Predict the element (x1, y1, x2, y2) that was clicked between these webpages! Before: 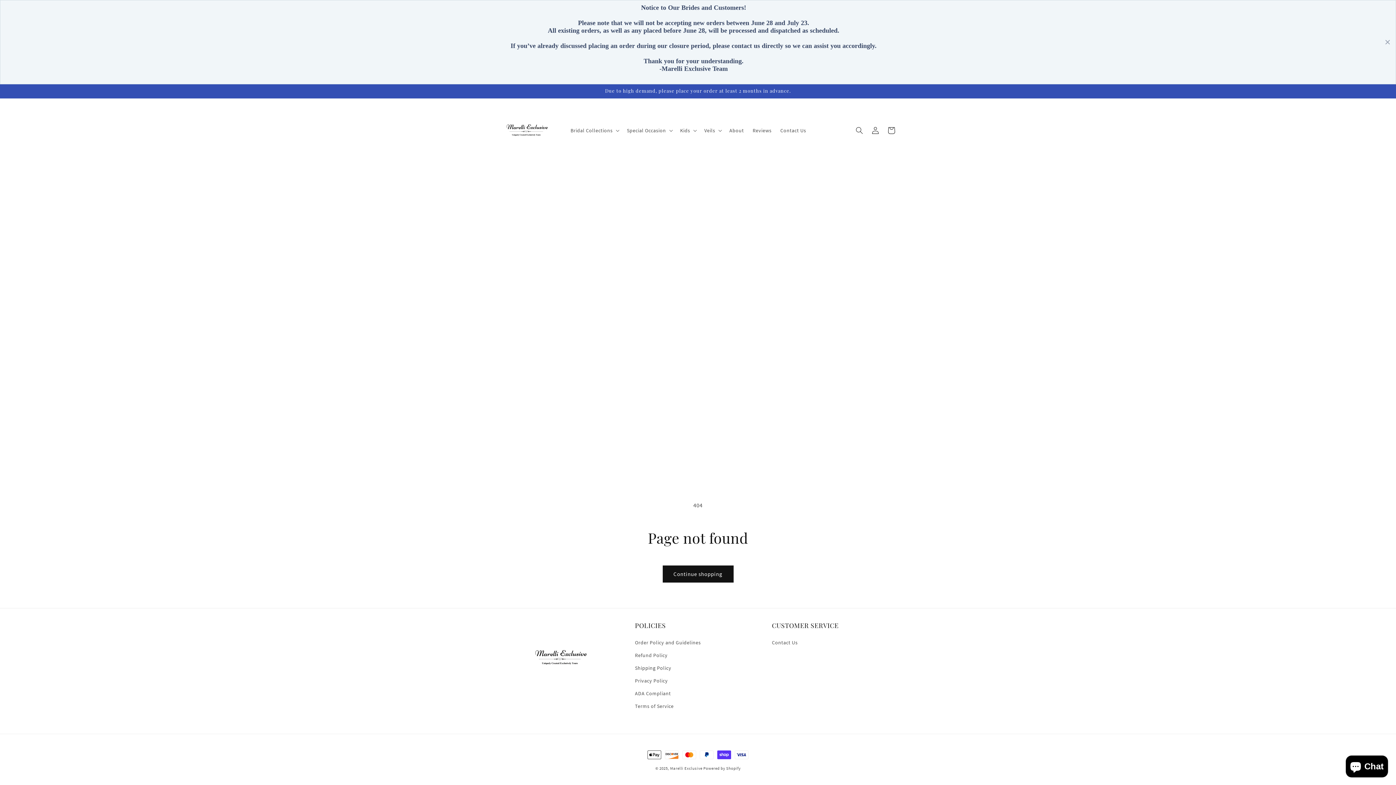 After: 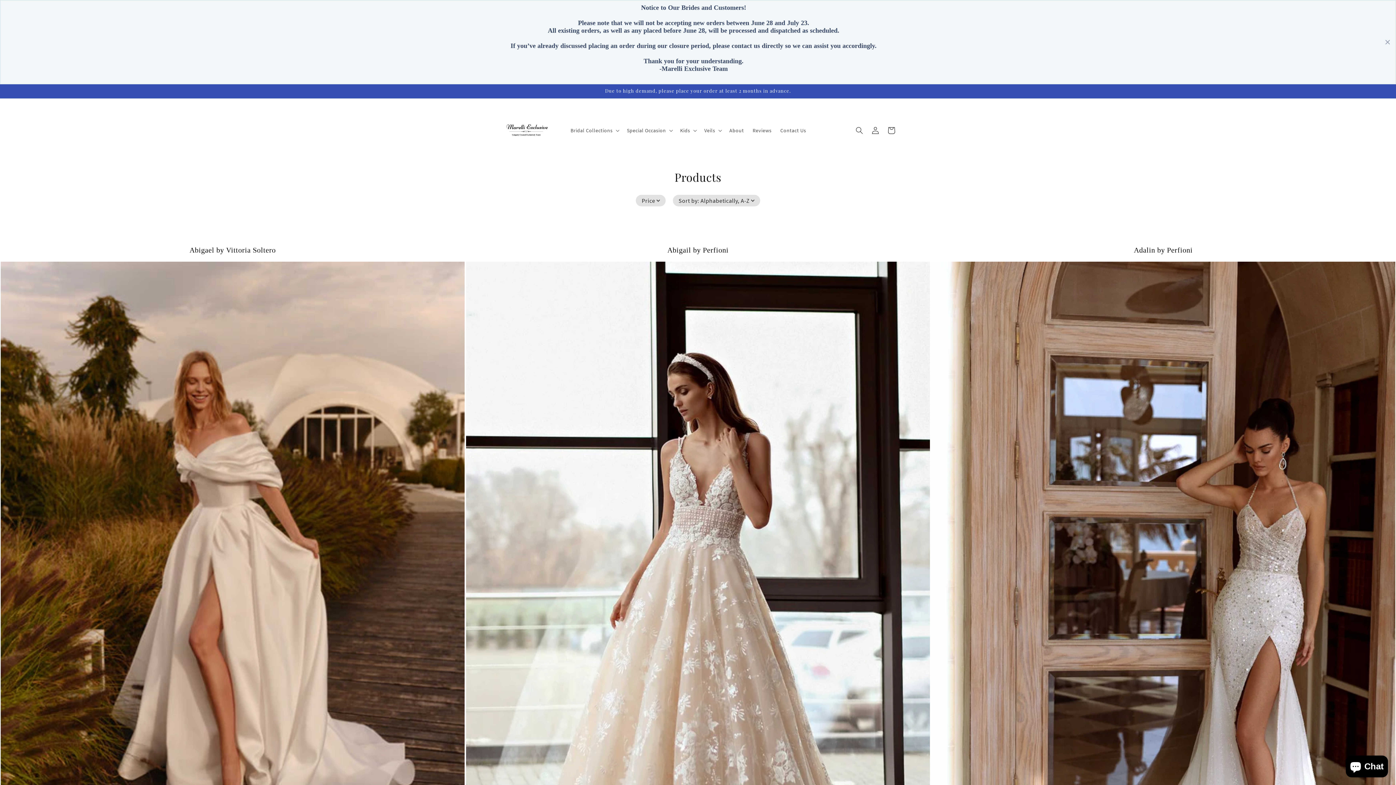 Action: bbox: (662, 565, 733, 582) label: Continue shopping